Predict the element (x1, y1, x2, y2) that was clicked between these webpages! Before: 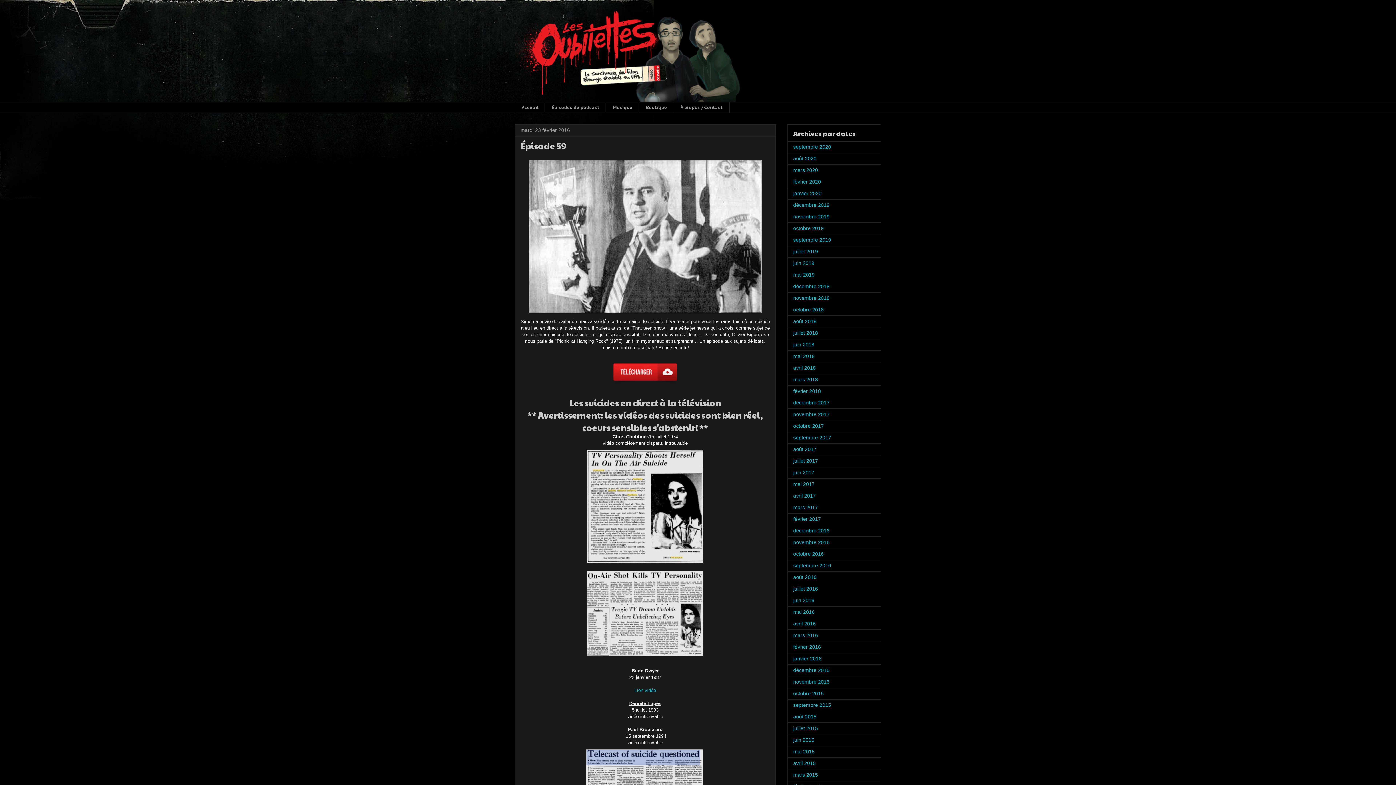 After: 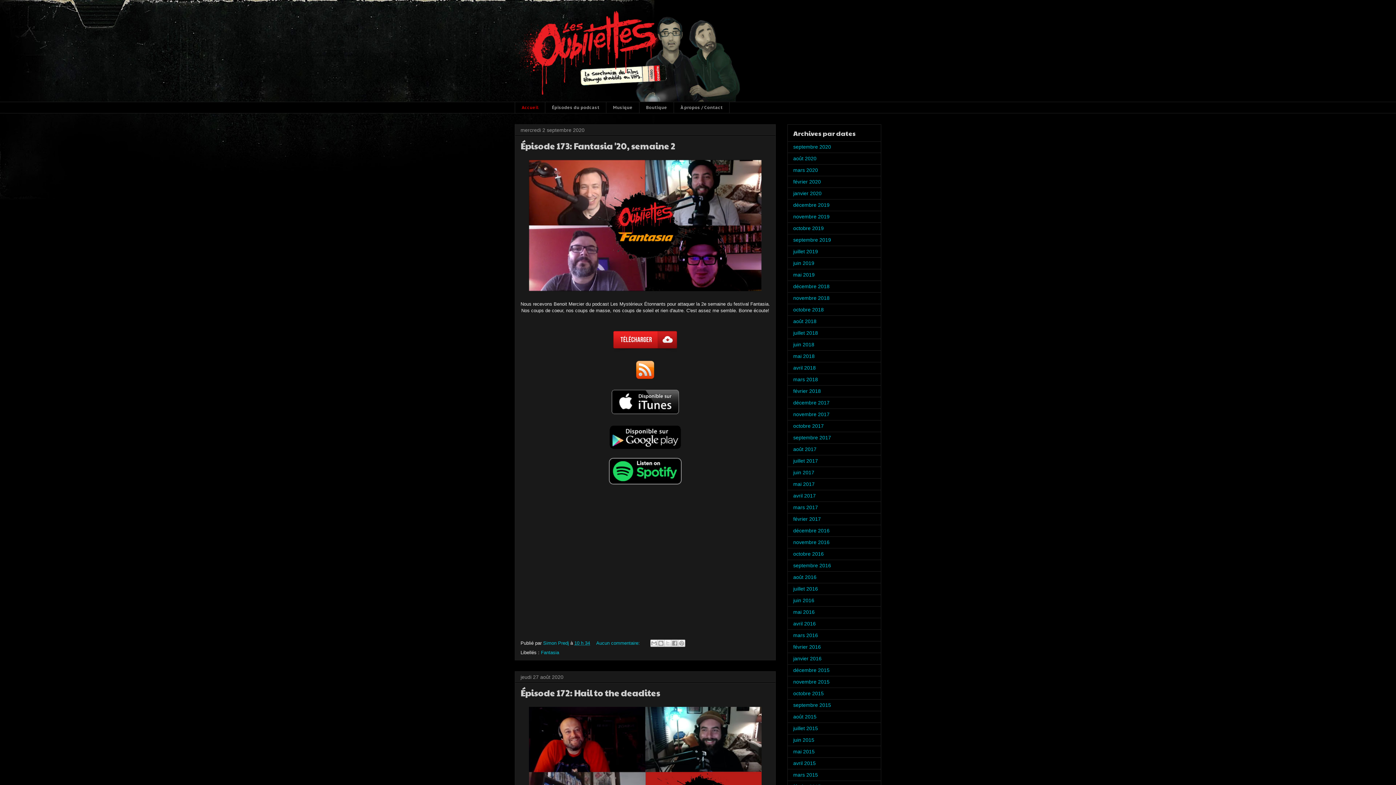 Action: label: Accueil bbox: (514, 101, 545, 113)